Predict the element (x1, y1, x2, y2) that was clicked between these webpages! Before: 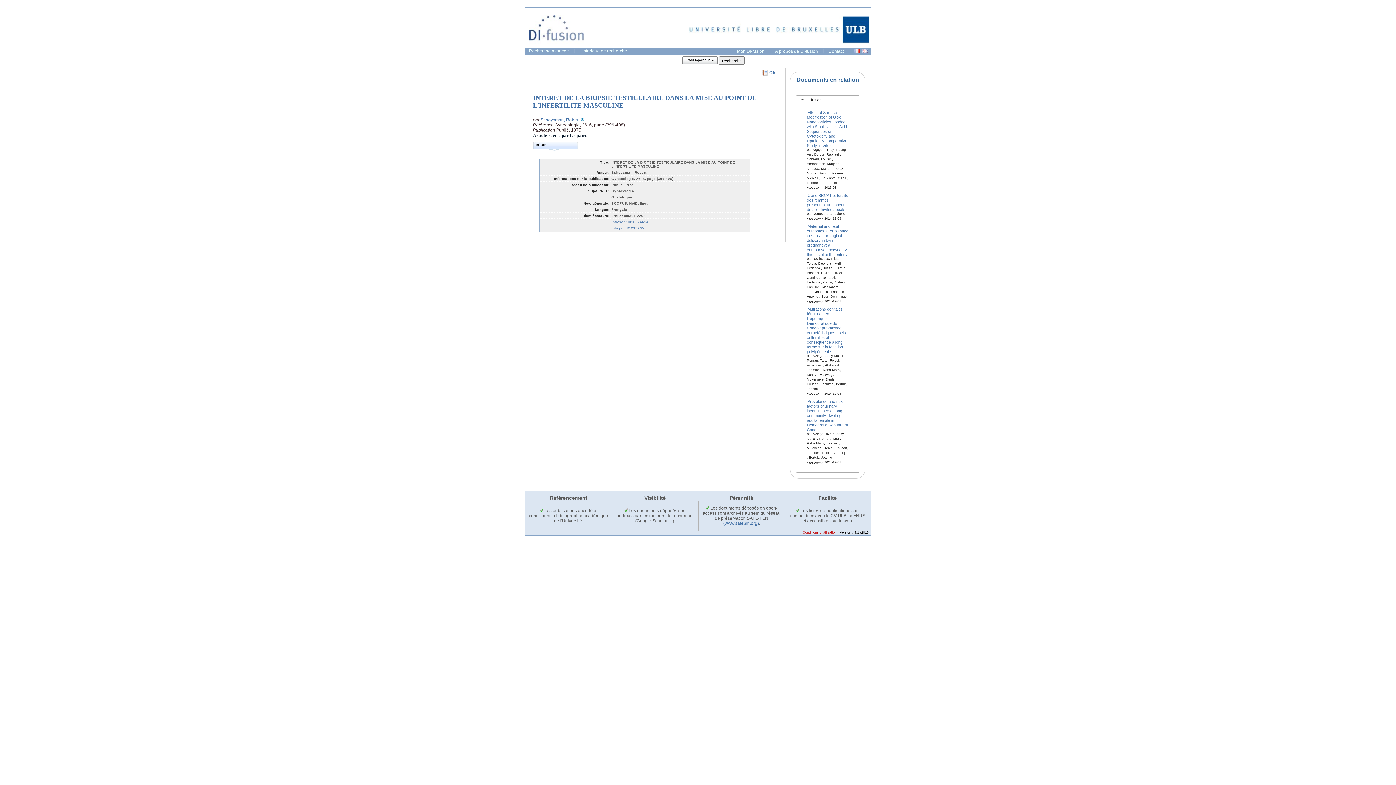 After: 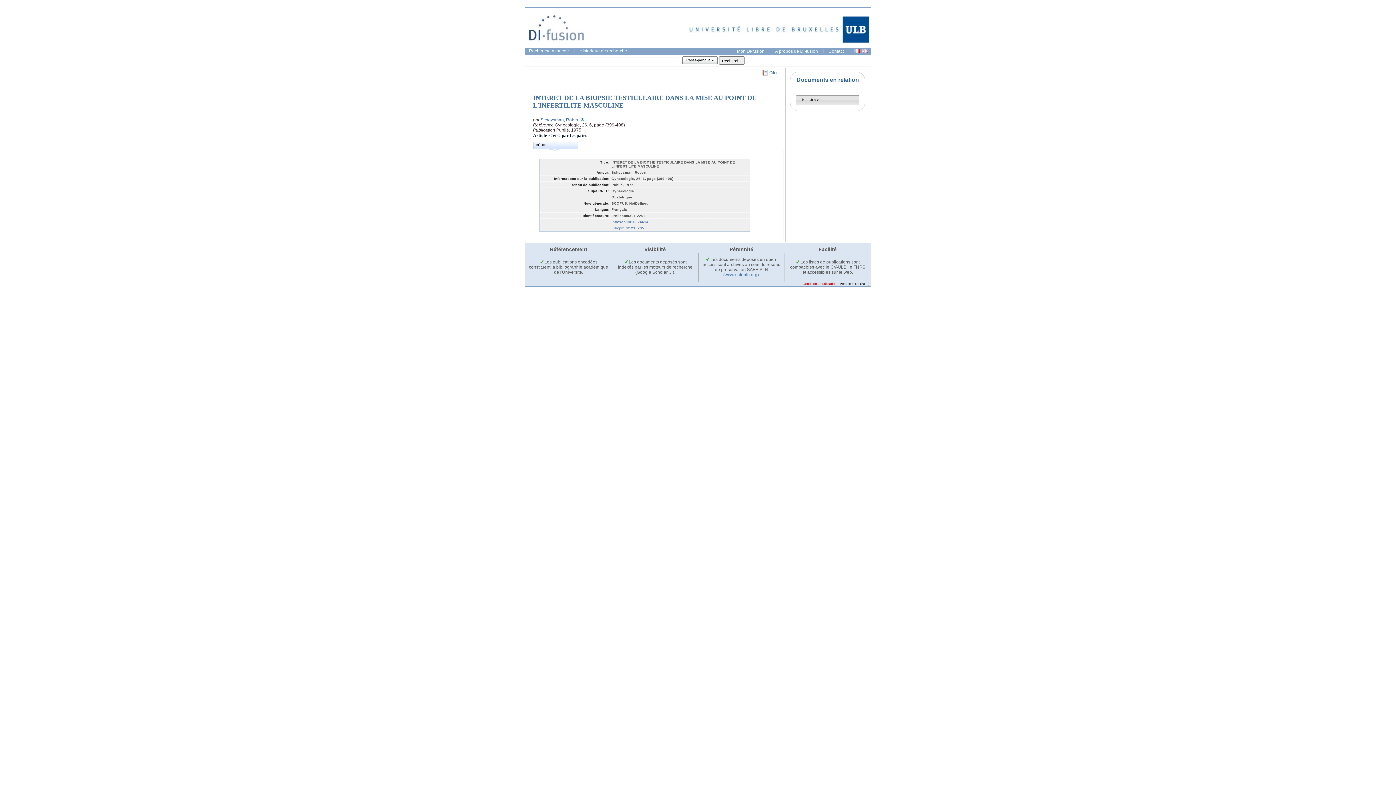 Action: bbox: (805, 97, 821, 102) label: DI-fusion